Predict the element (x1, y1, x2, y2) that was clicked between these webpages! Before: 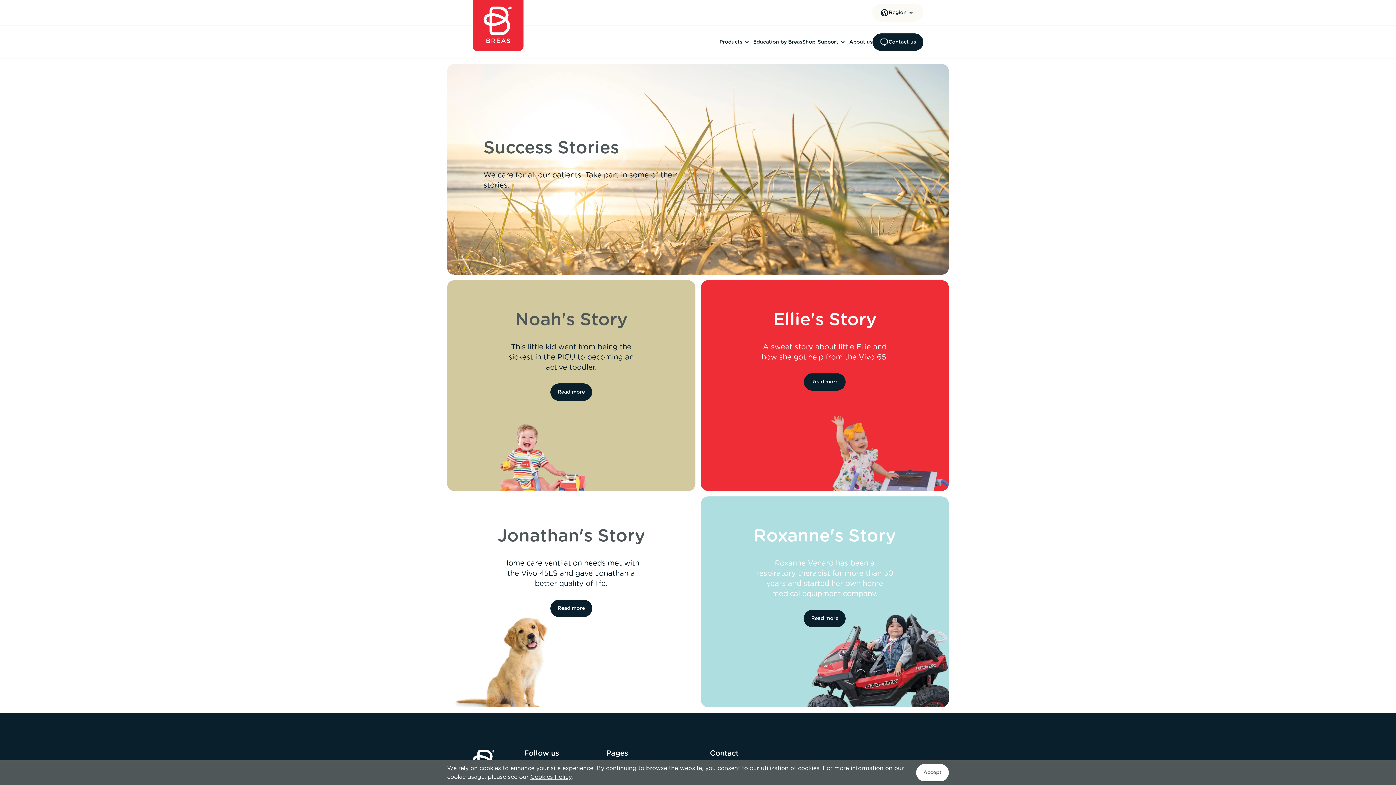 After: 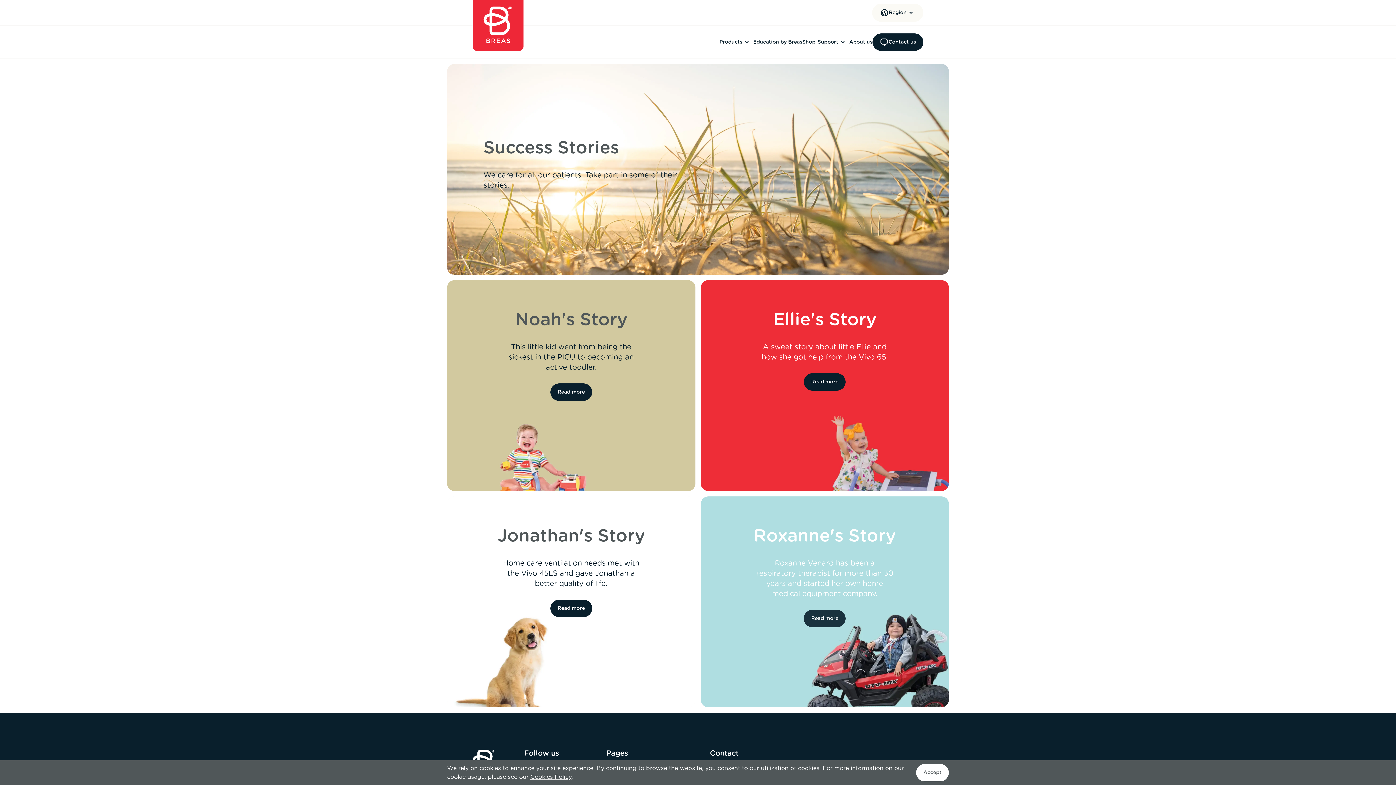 Action: bbox: (804, 610, 845, 627) label: Read more